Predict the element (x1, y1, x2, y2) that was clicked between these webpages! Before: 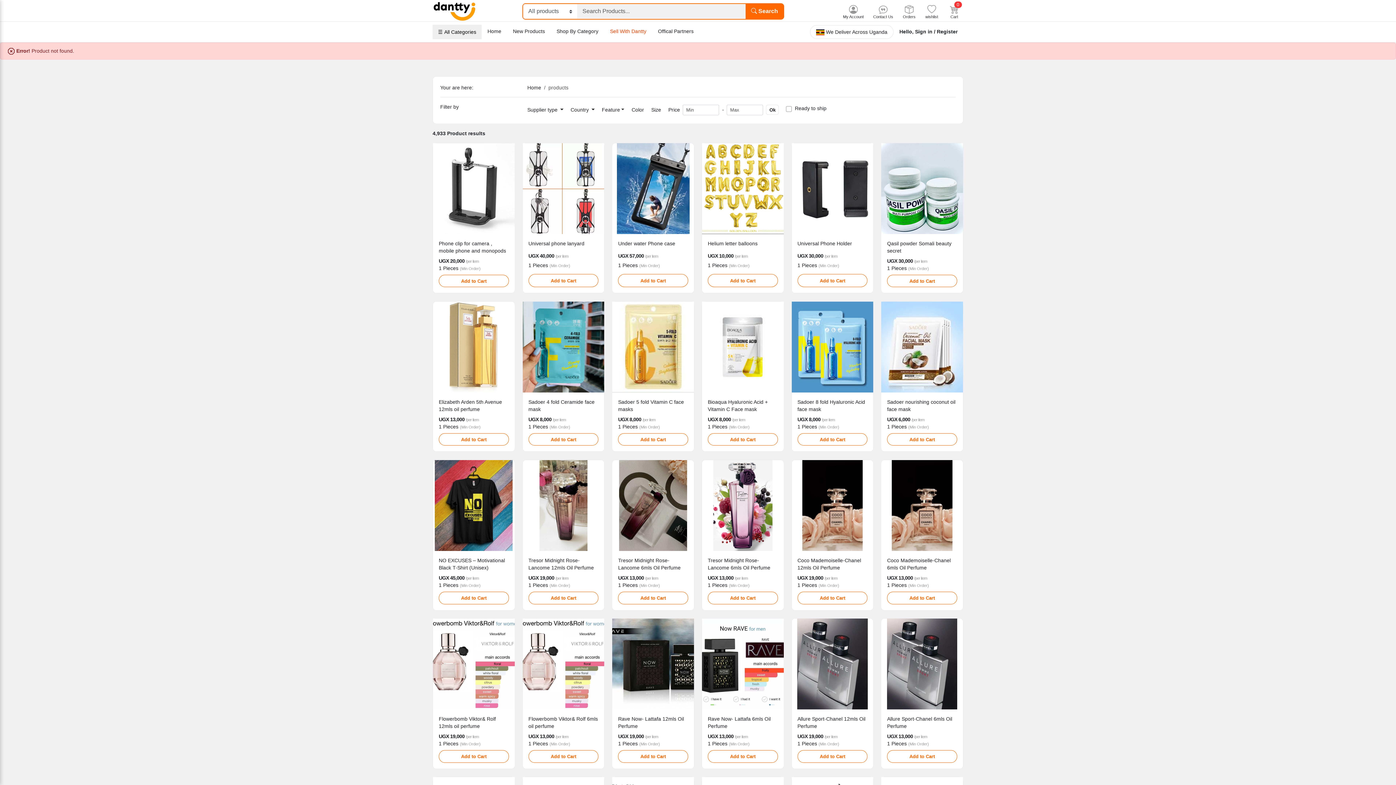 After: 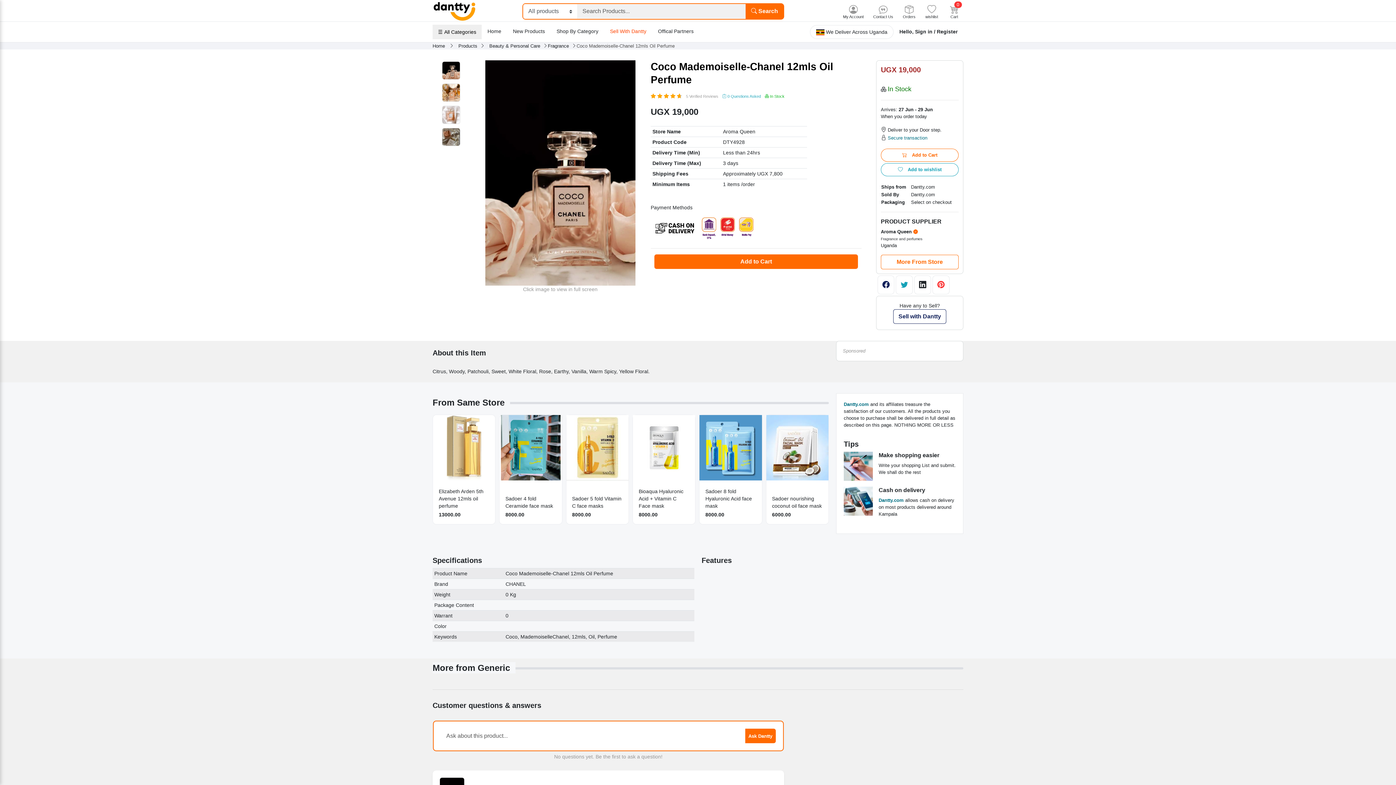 Action: bbox: (791, 460, 873, 551)